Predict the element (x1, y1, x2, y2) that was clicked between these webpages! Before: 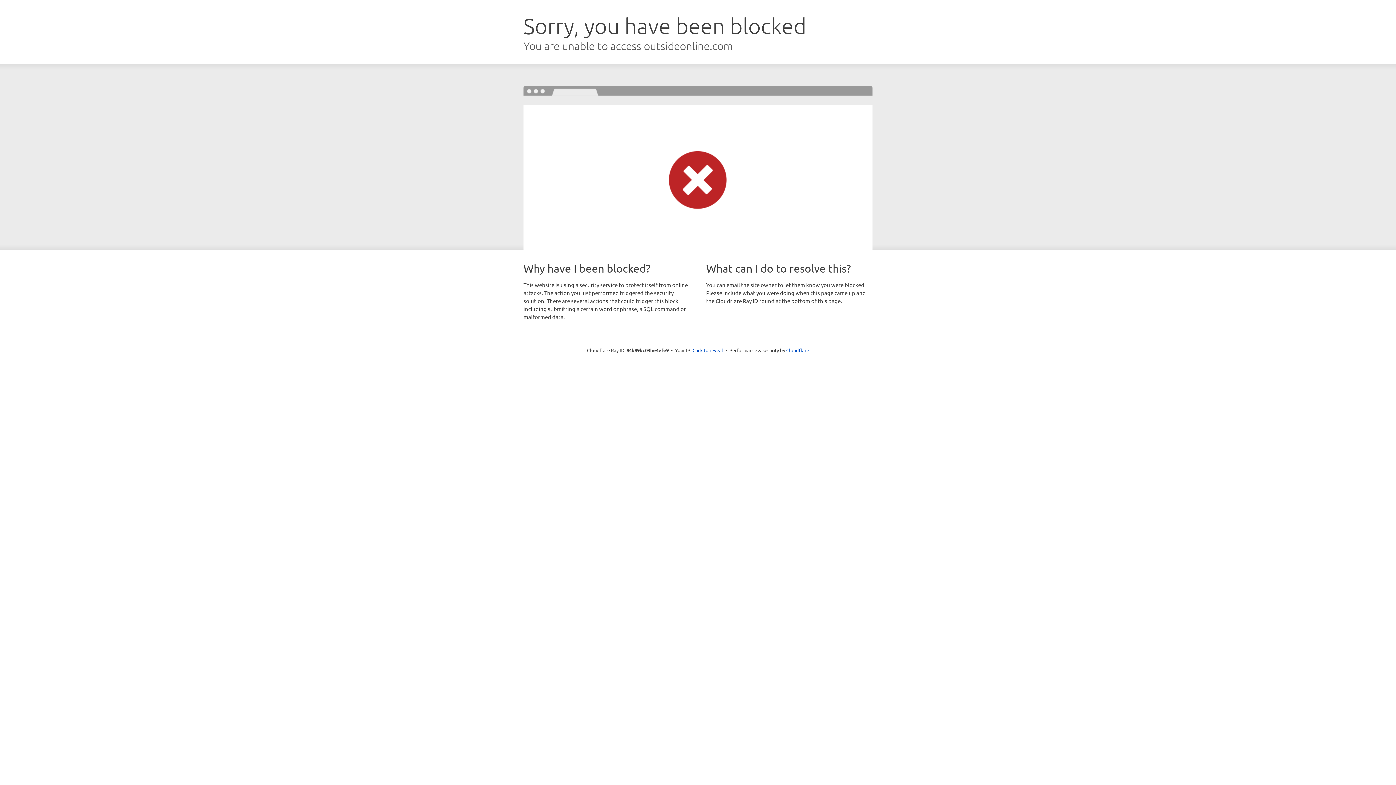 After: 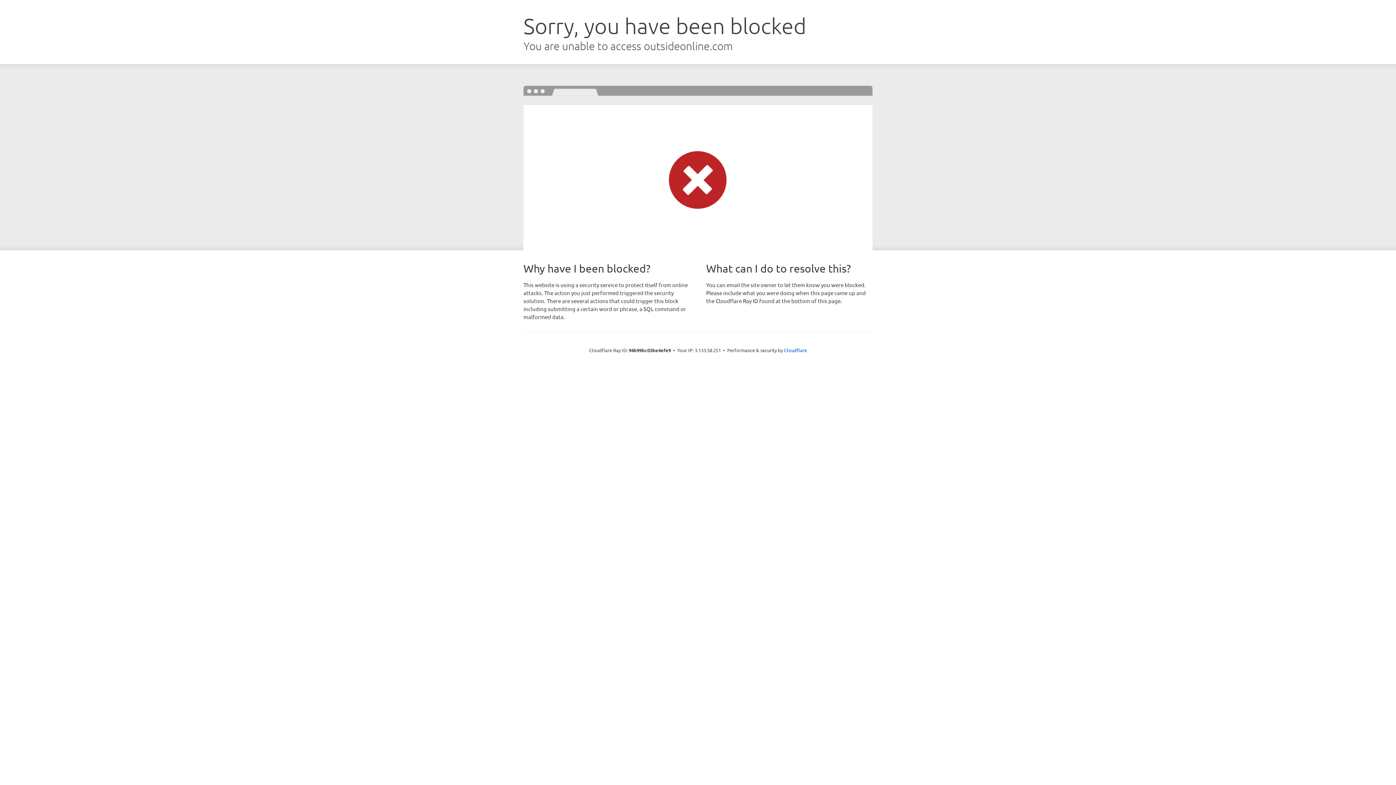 Action: bbox: (692, 346, 723, 353) label: Click to reveal